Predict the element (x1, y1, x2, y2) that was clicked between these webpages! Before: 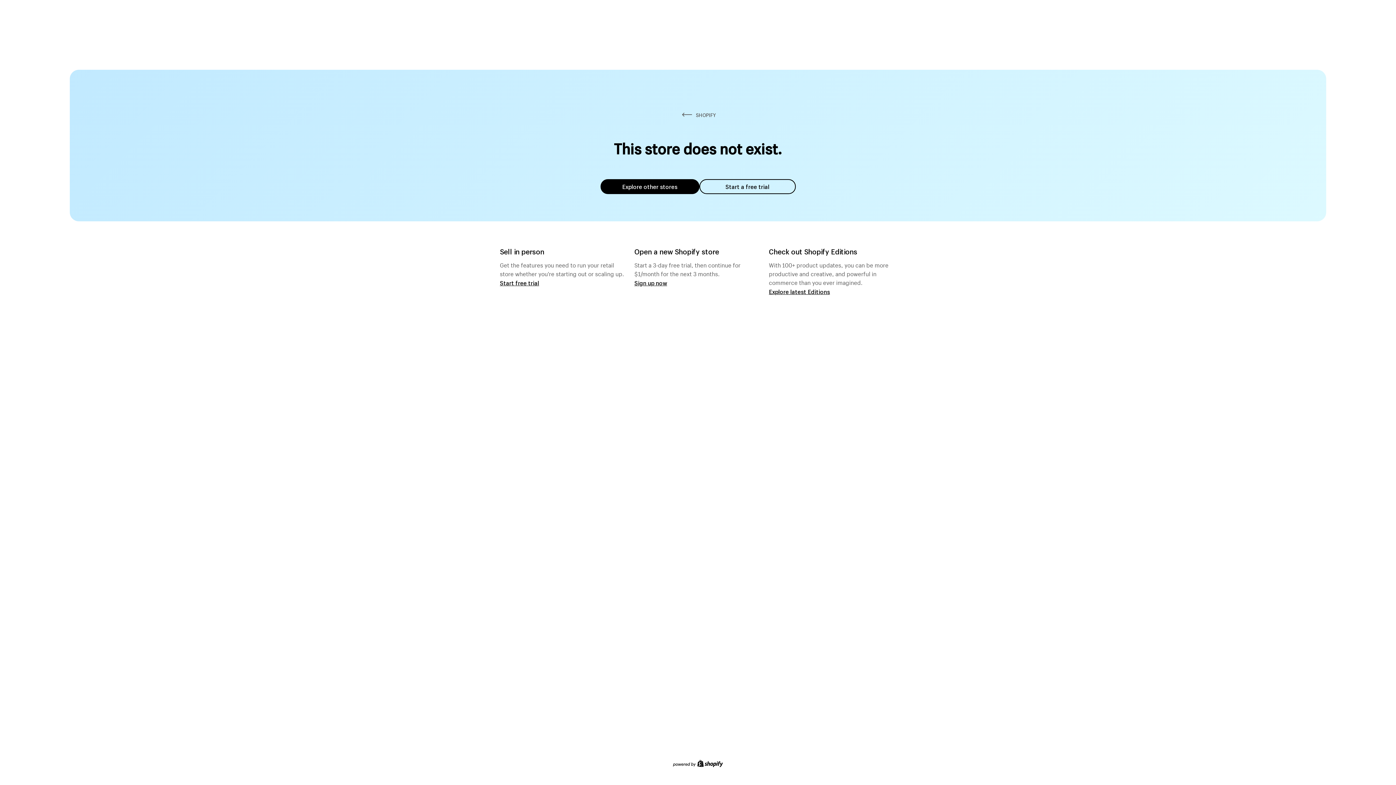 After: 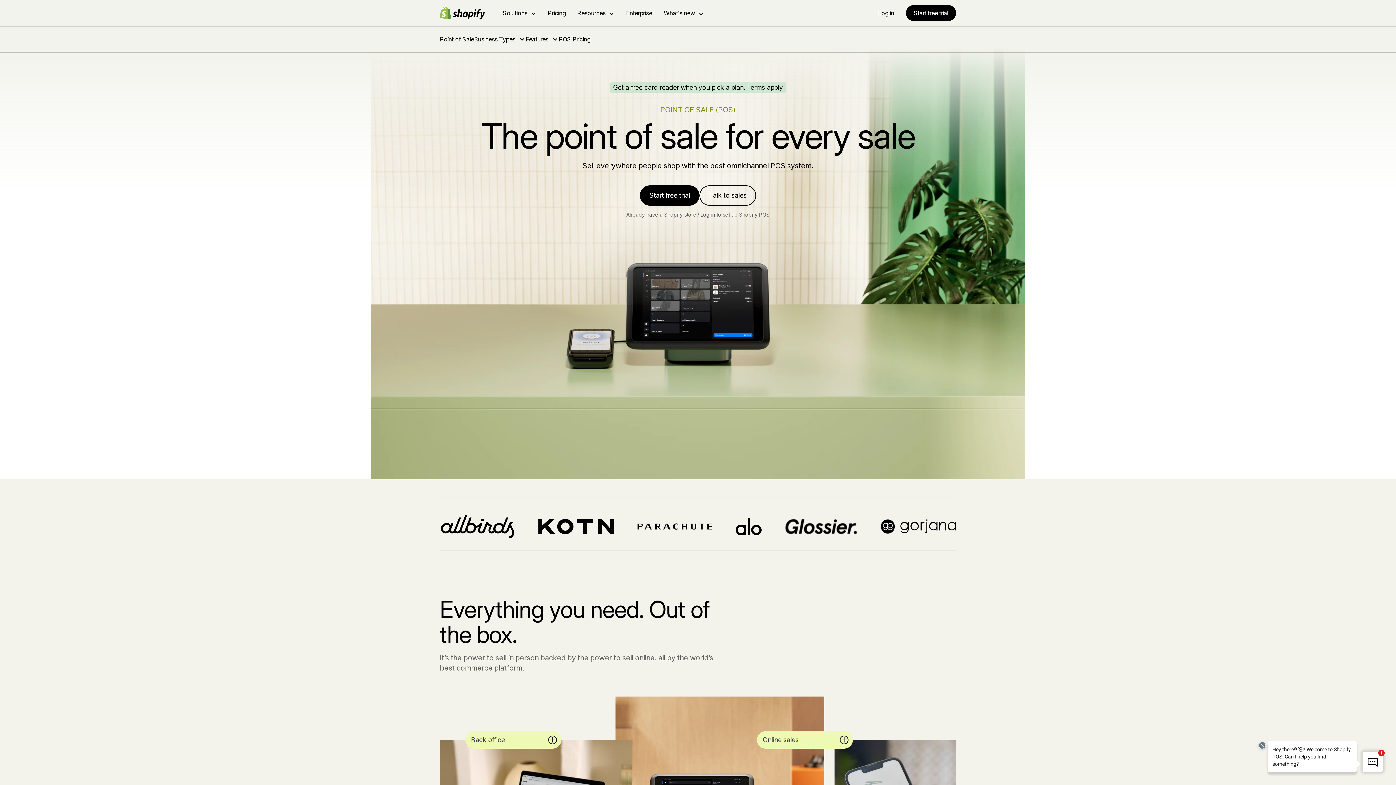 Action: label: Start free trial bbox: (500, 279, 539, 286)